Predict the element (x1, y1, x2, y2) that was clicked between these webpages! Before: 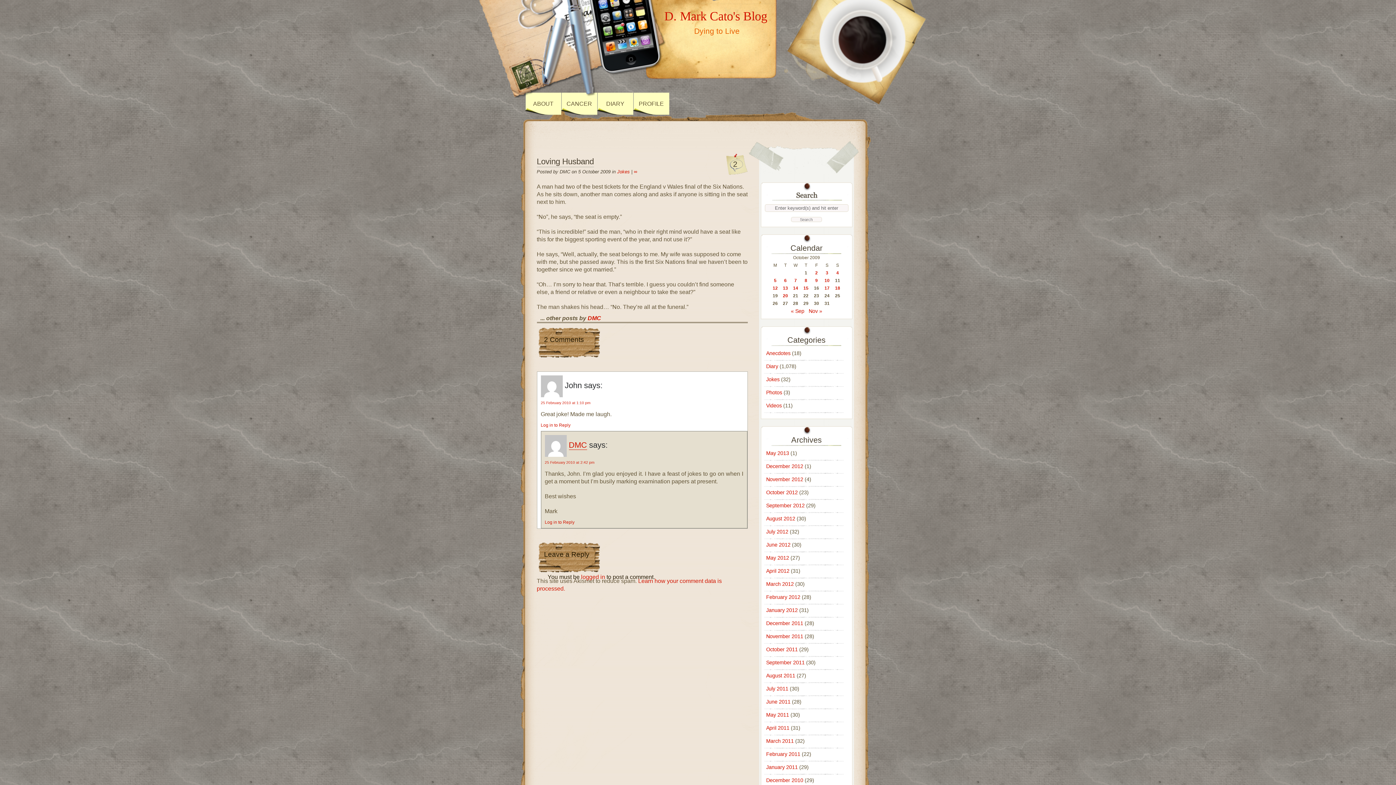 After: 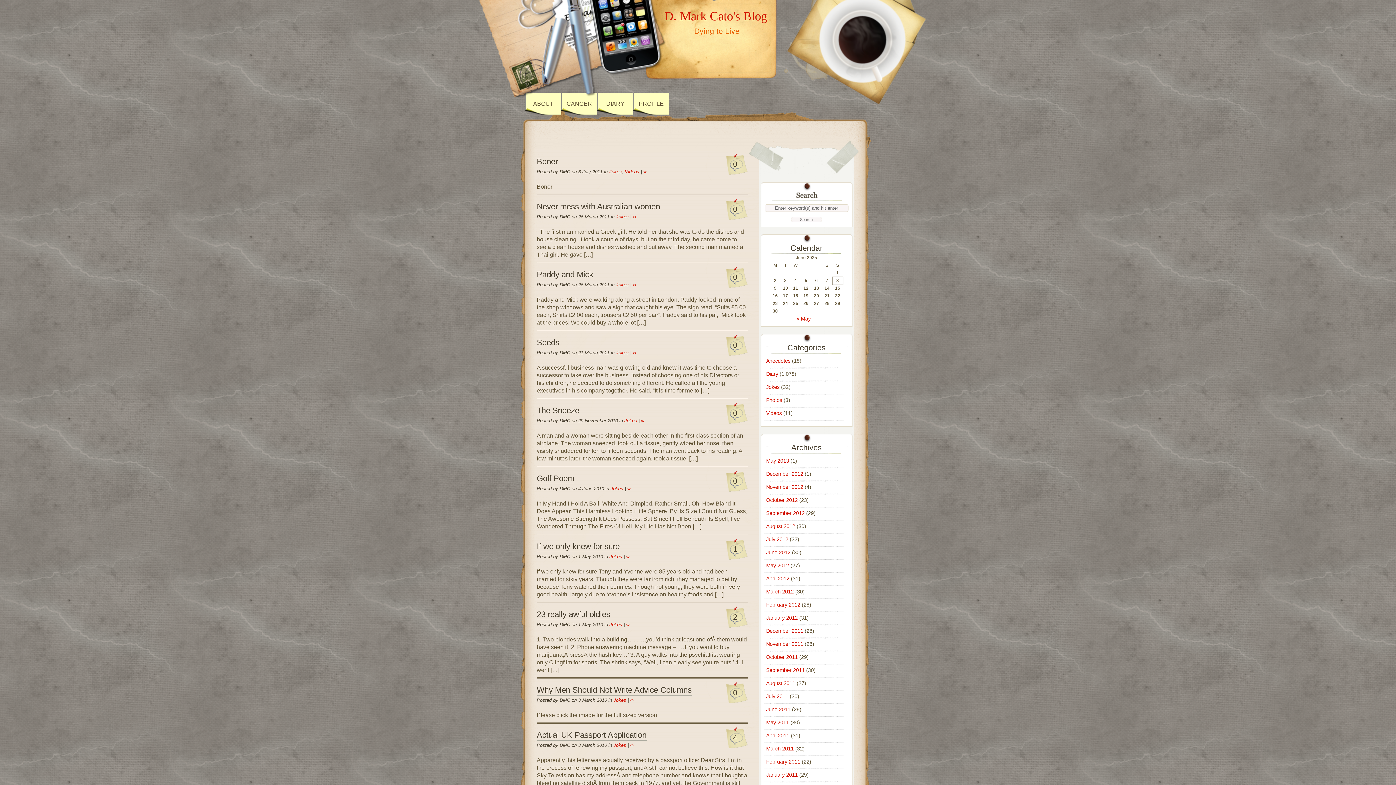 Action: label: Jokes bbox: (766, 376, 779, 382)